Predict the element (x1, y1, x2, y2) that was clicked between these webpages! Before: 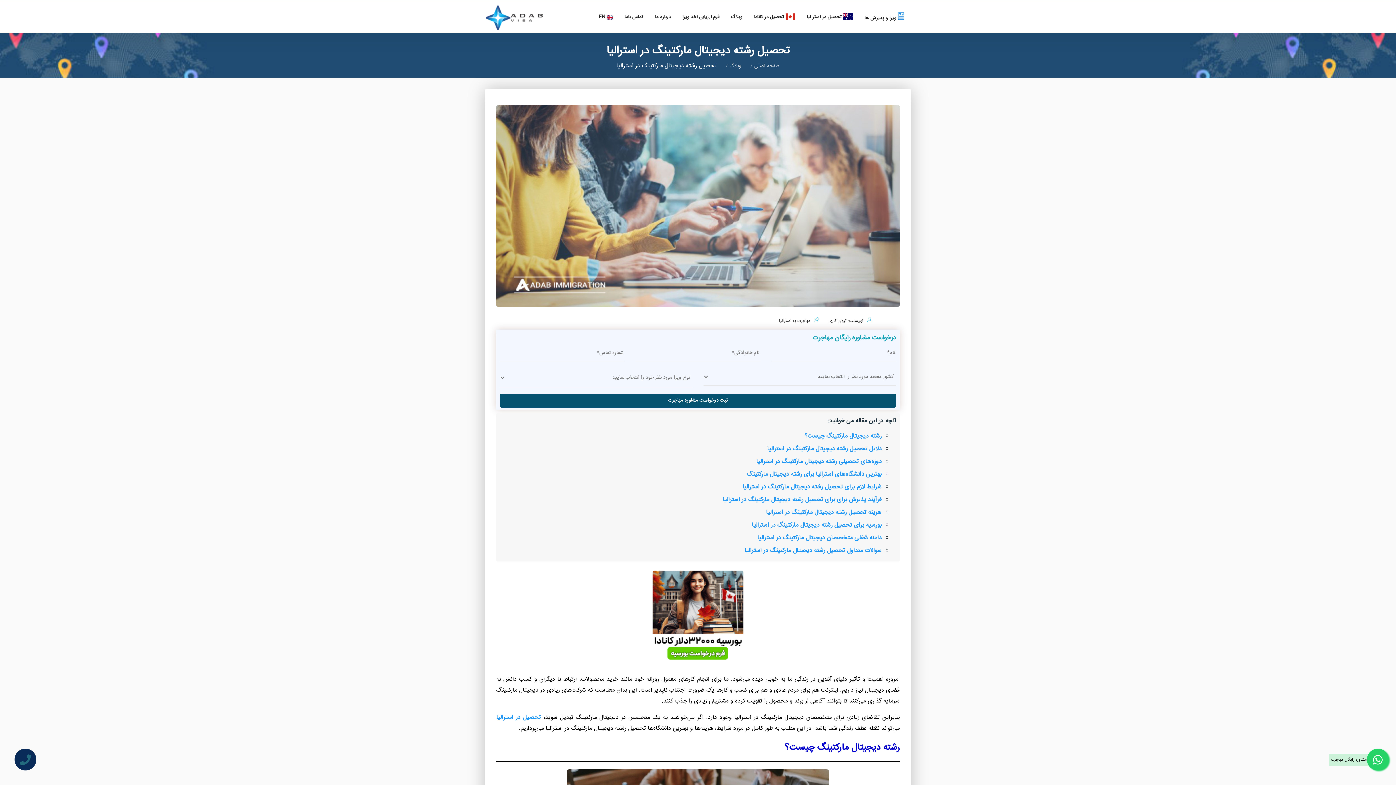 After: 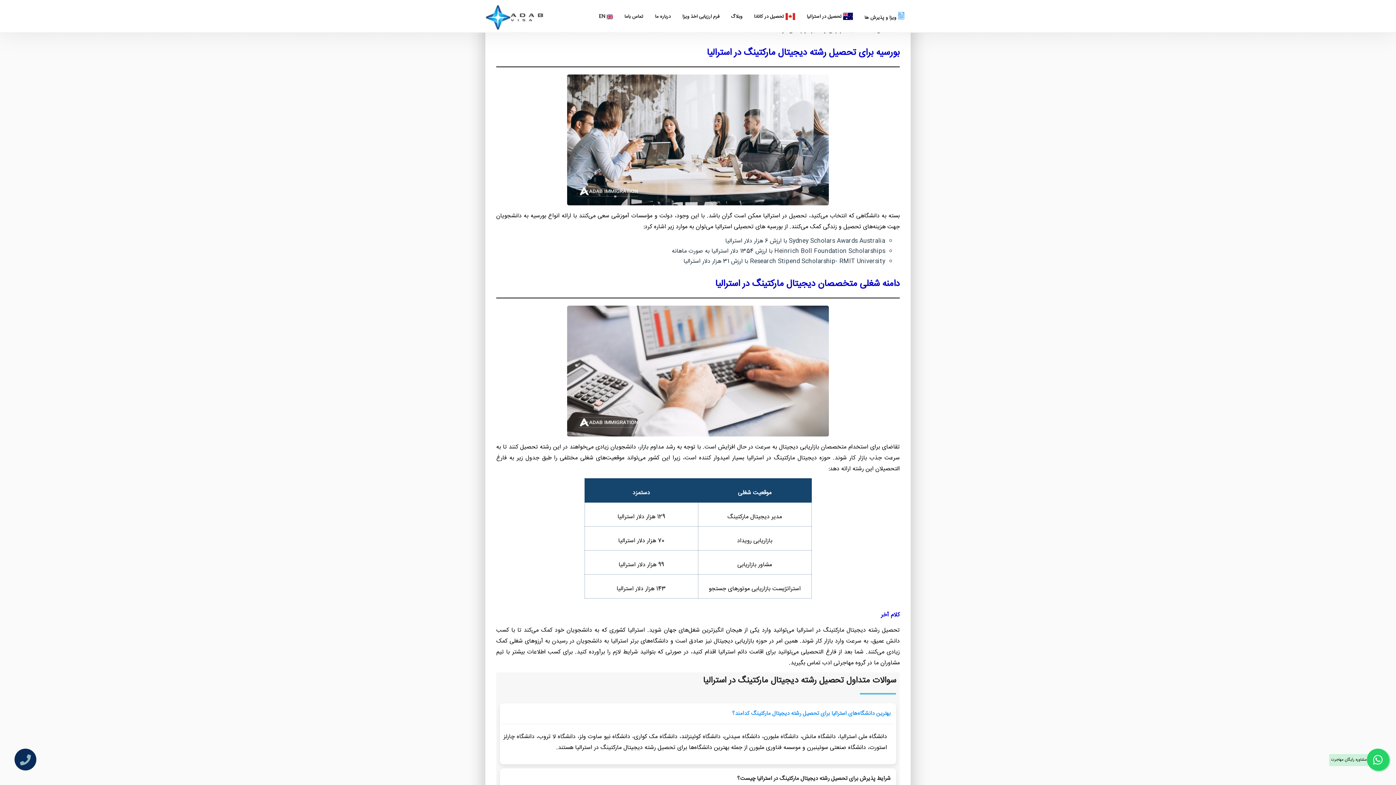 Action: bbox: (752, 520, 881, 530) label: بورسیه برای تحصیل رشته دیجیتال مارکتینگ در استرالیا